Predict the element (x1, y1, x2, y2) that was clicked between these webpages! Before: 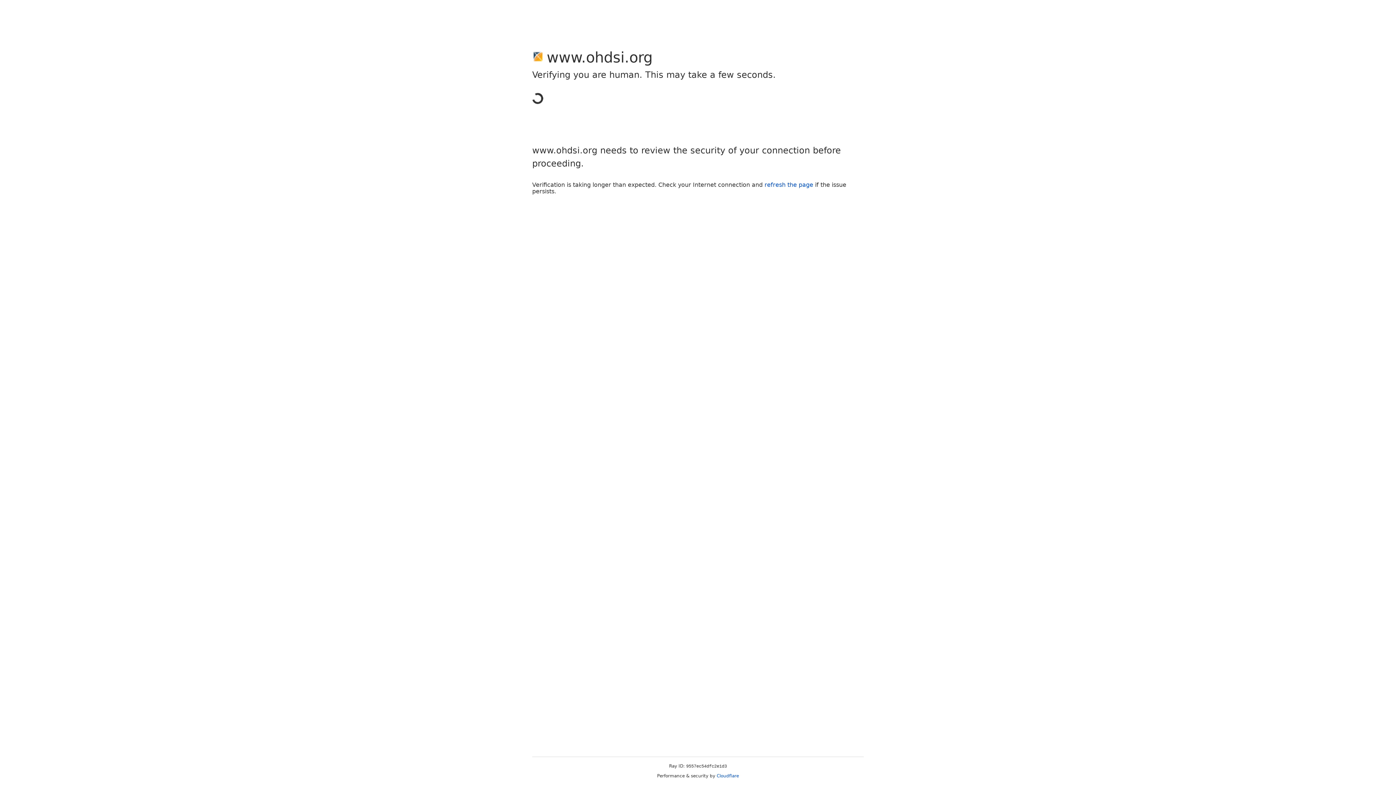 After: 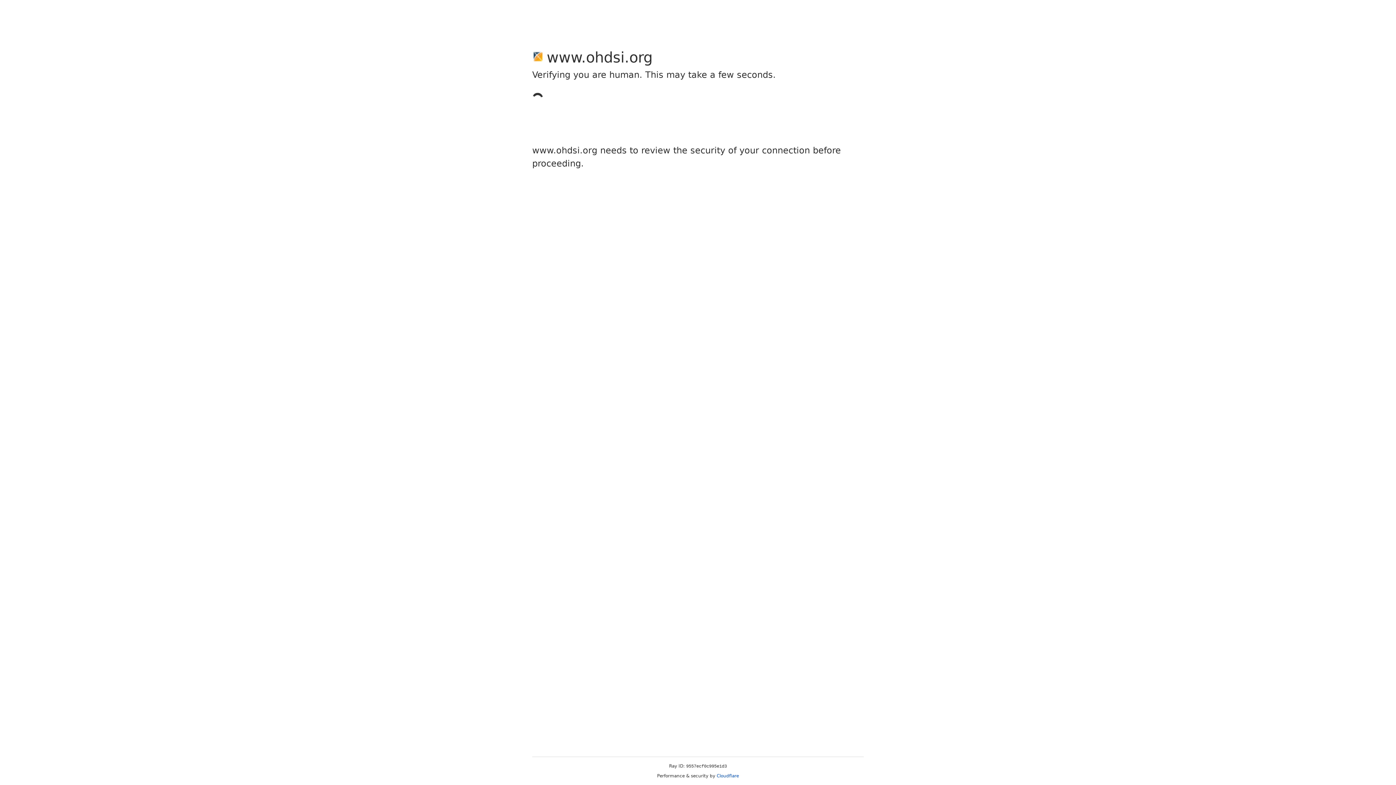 Action: bbox: (716, 773, 739, 778) label: Cloudflare